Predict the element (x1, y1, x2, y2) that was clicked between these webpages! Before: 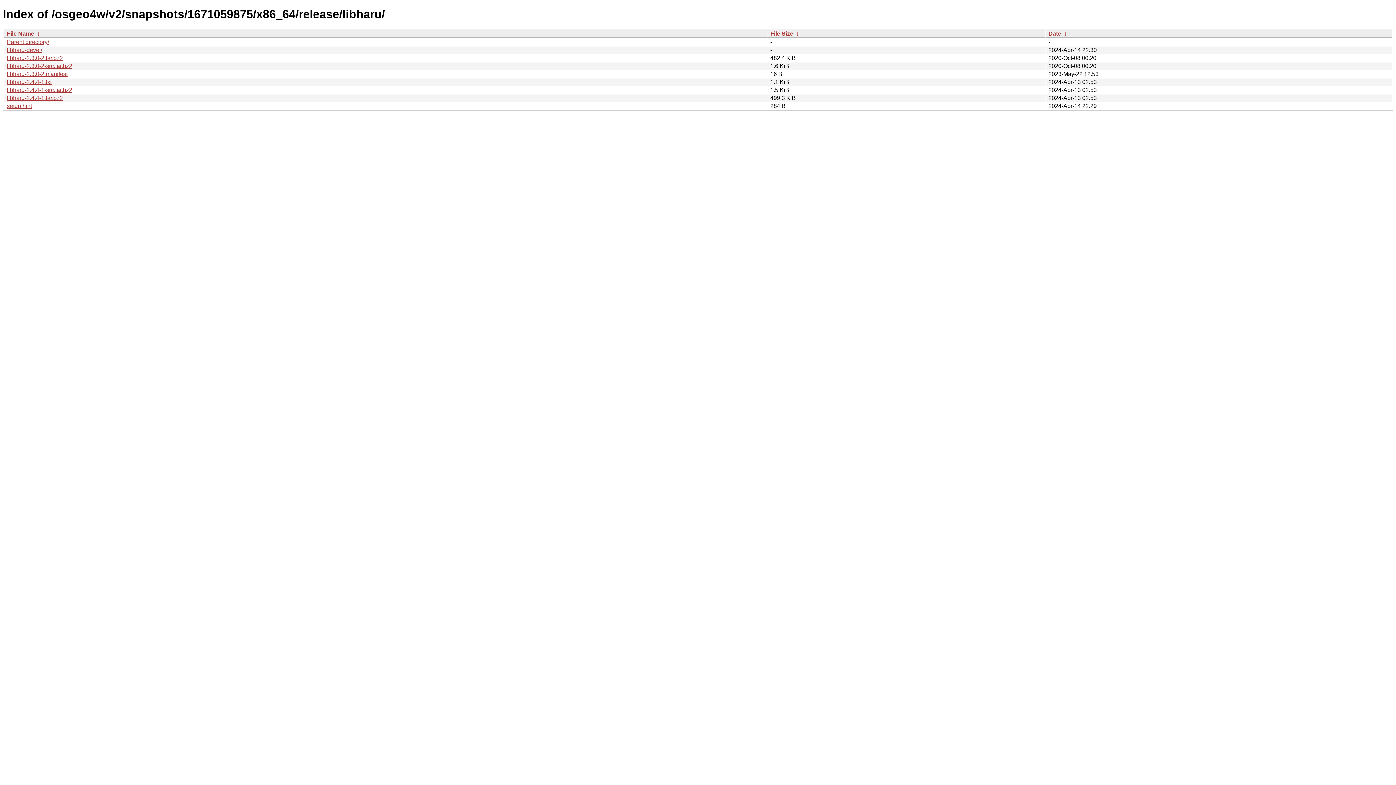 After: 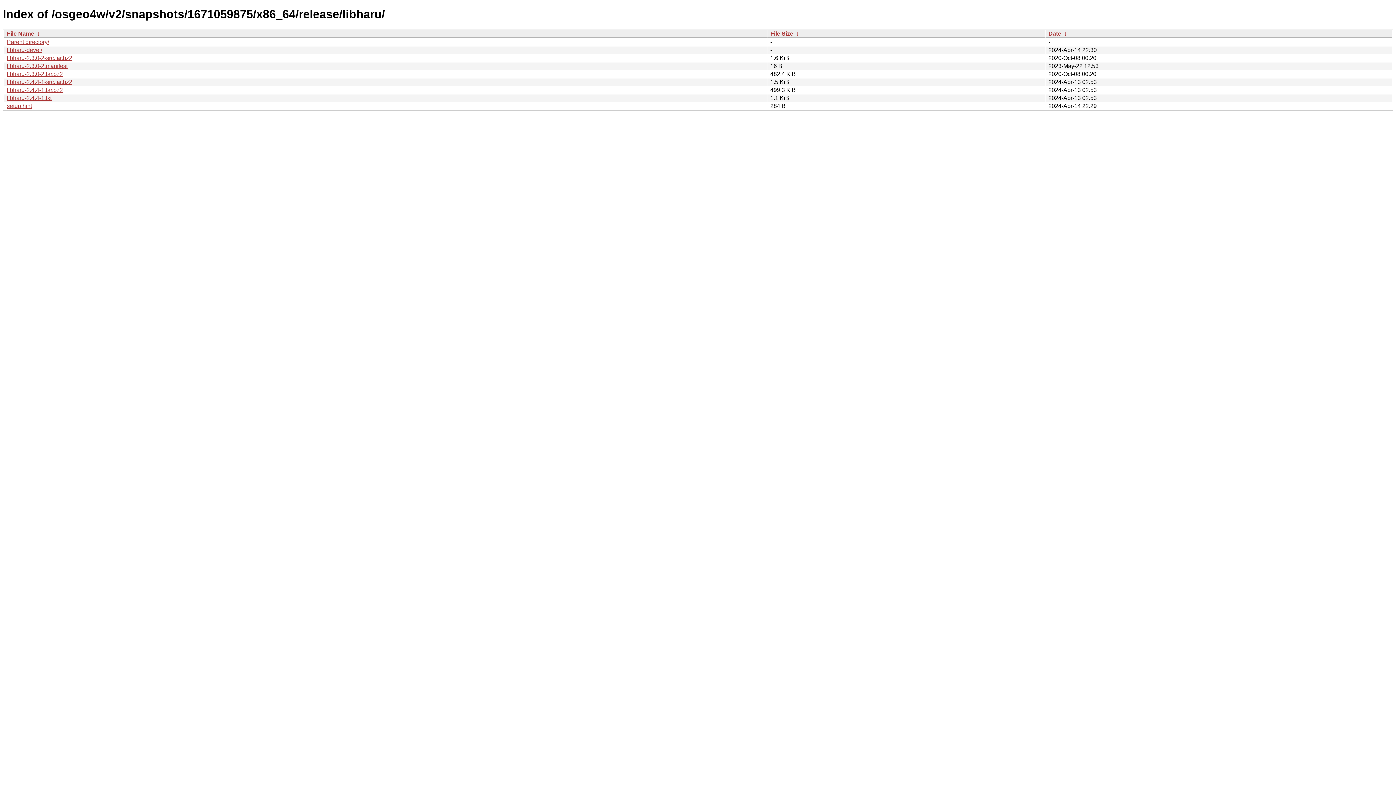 Action: label: File Name bbox: (6, 30, 34, 36)